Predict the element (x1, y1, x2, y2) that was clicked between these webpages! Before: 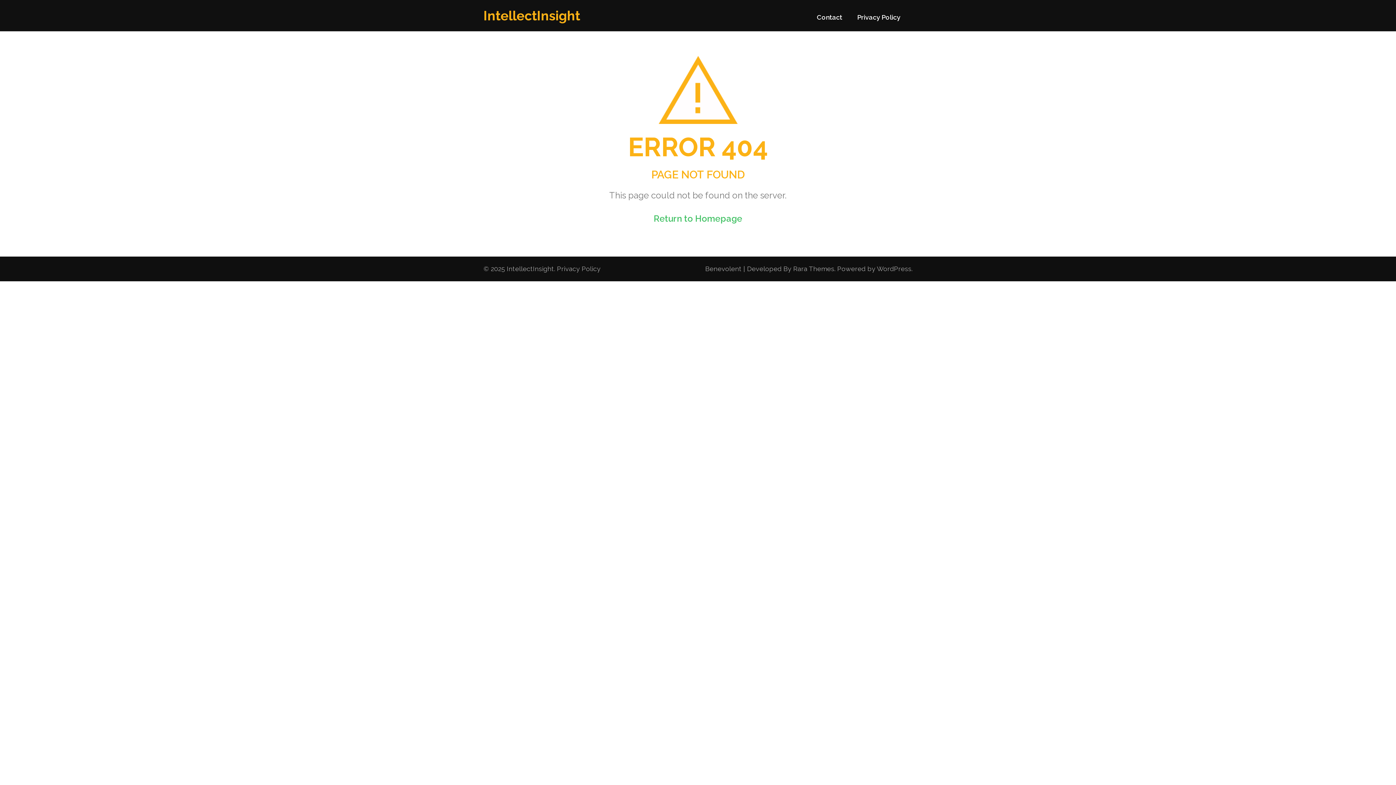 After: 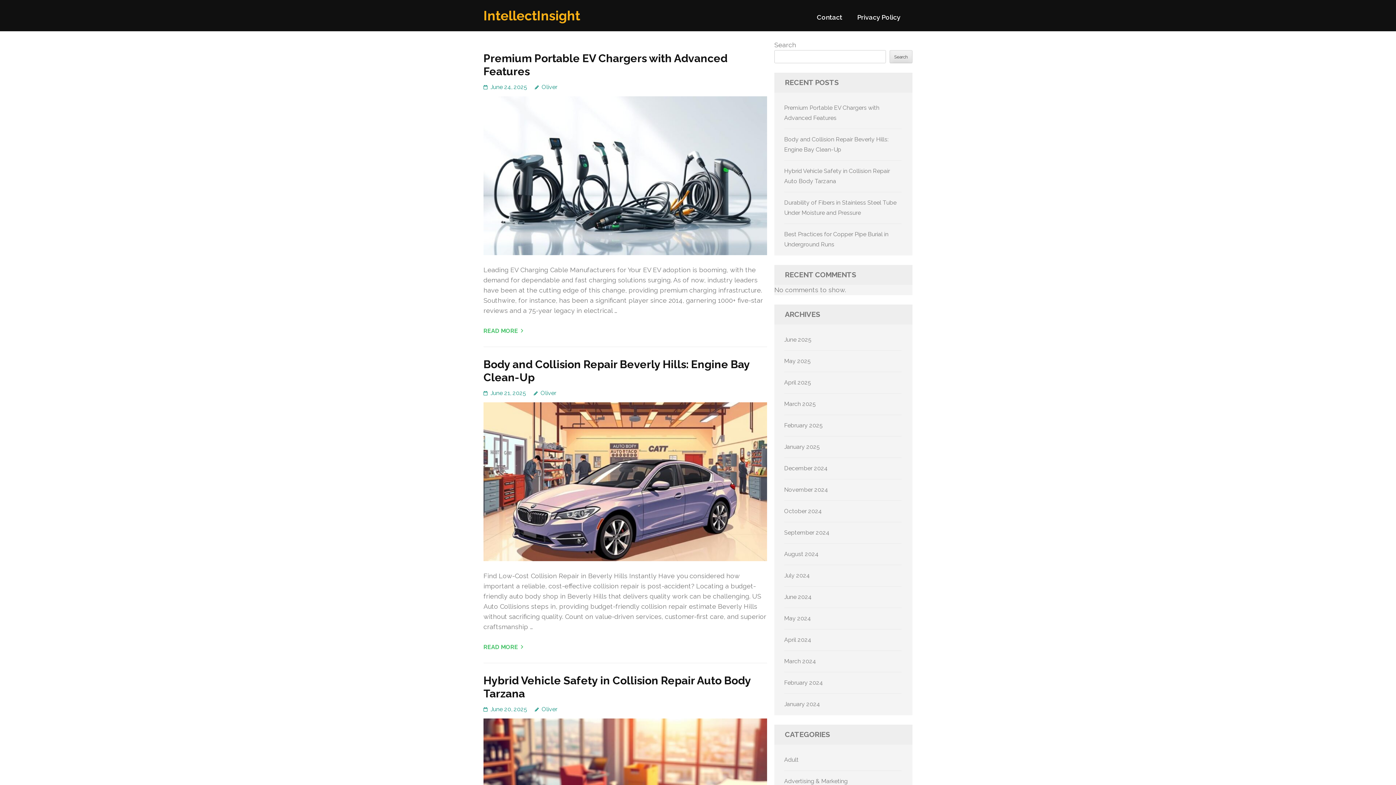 Action: bbox: (506, 265, 554, 272) label: IntellectInsight